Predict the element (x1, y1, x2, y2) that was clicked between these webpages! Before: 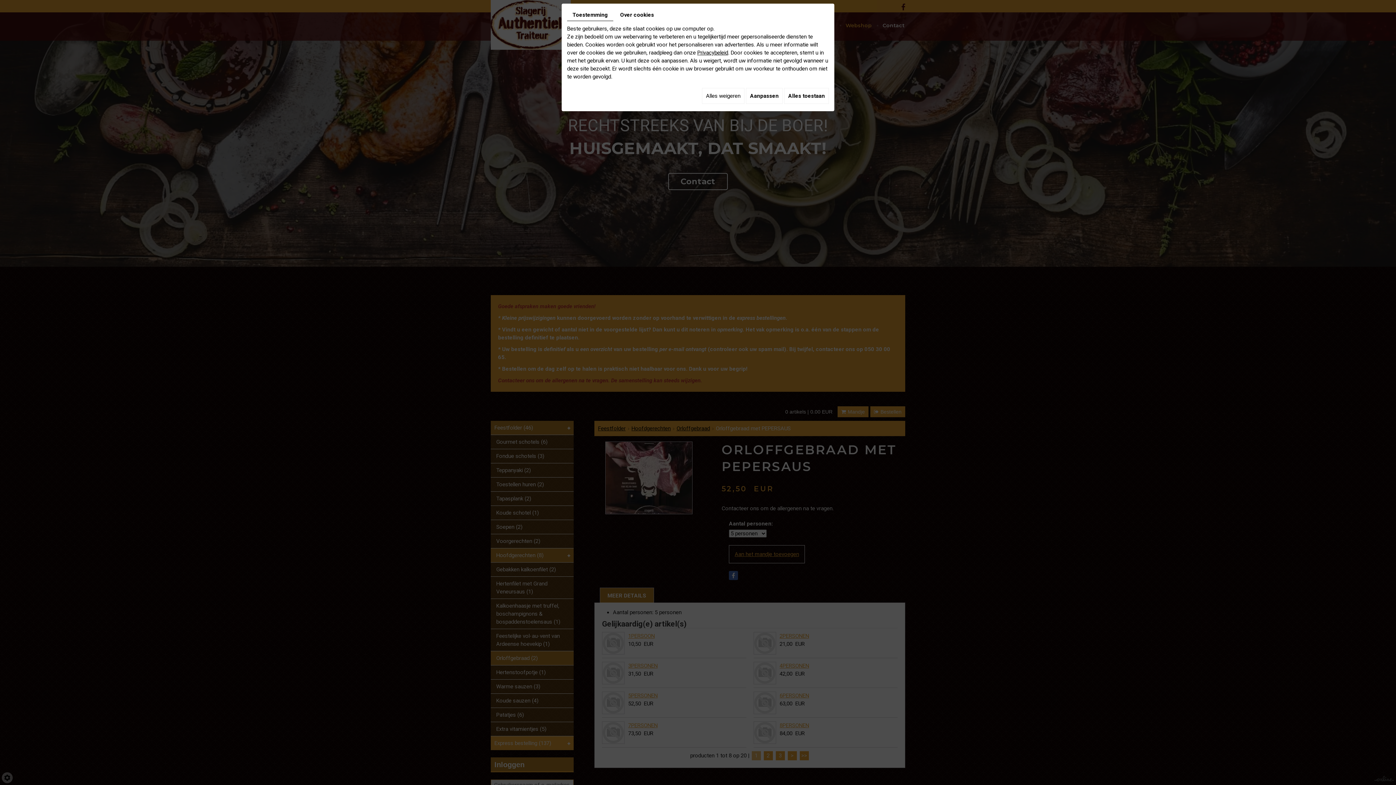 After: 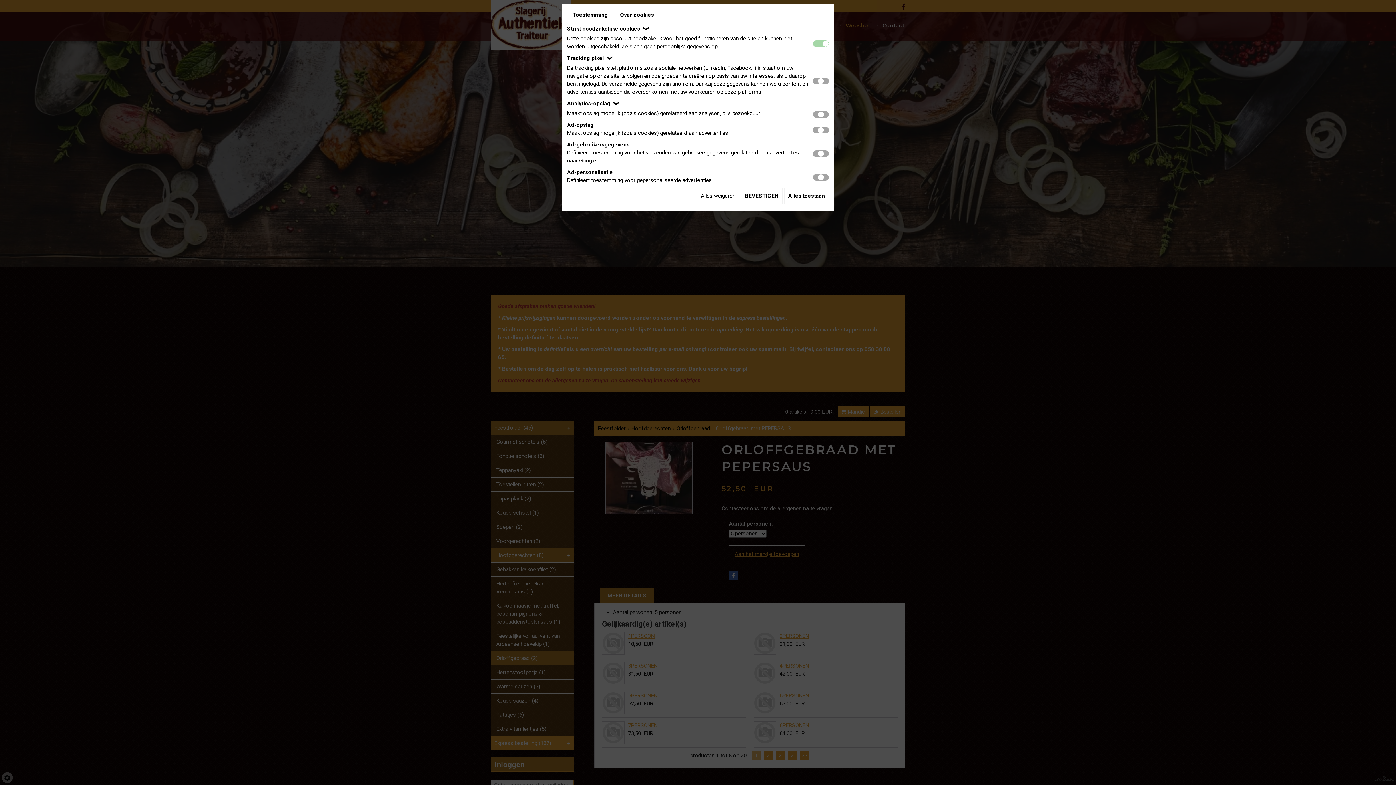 Action: label: Aanpassen bbox: (746, 88, 782, 104)